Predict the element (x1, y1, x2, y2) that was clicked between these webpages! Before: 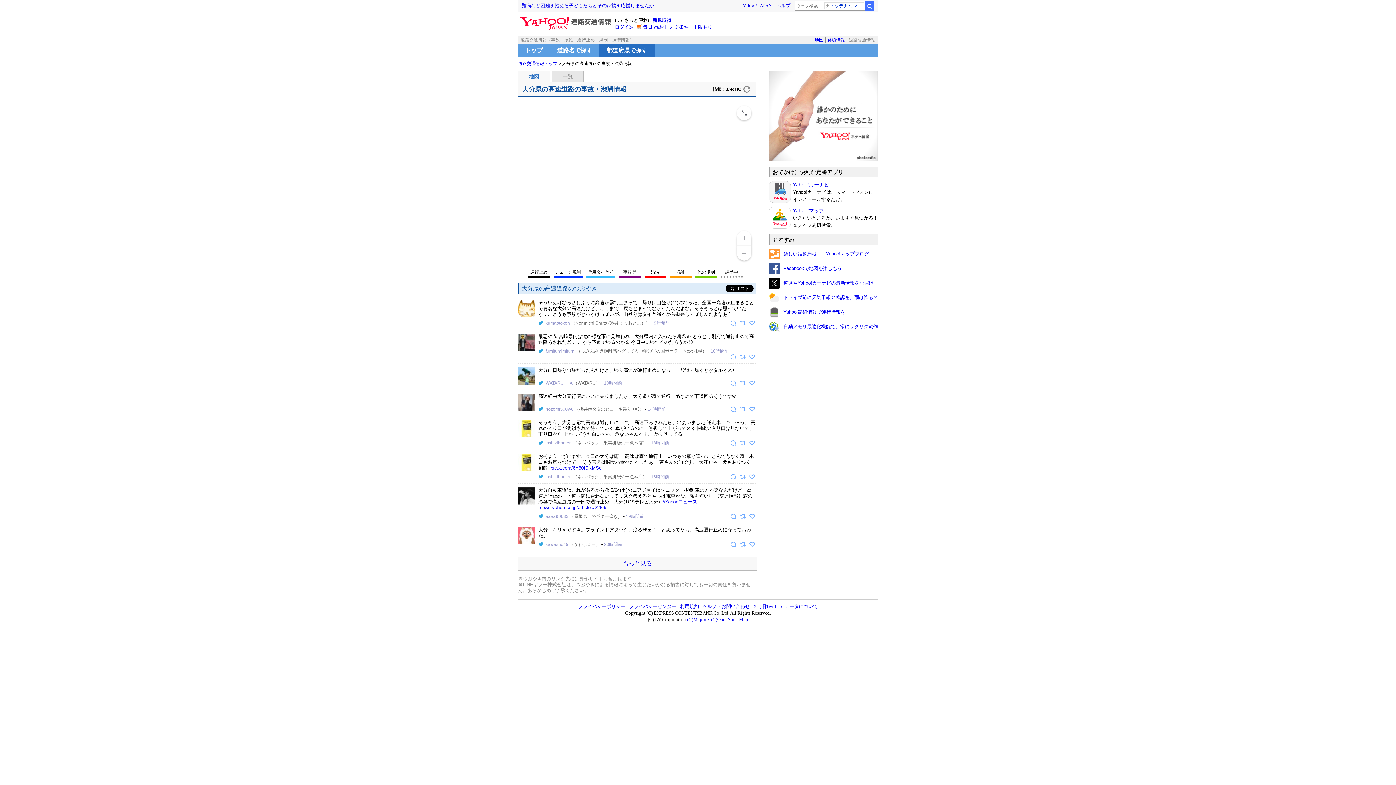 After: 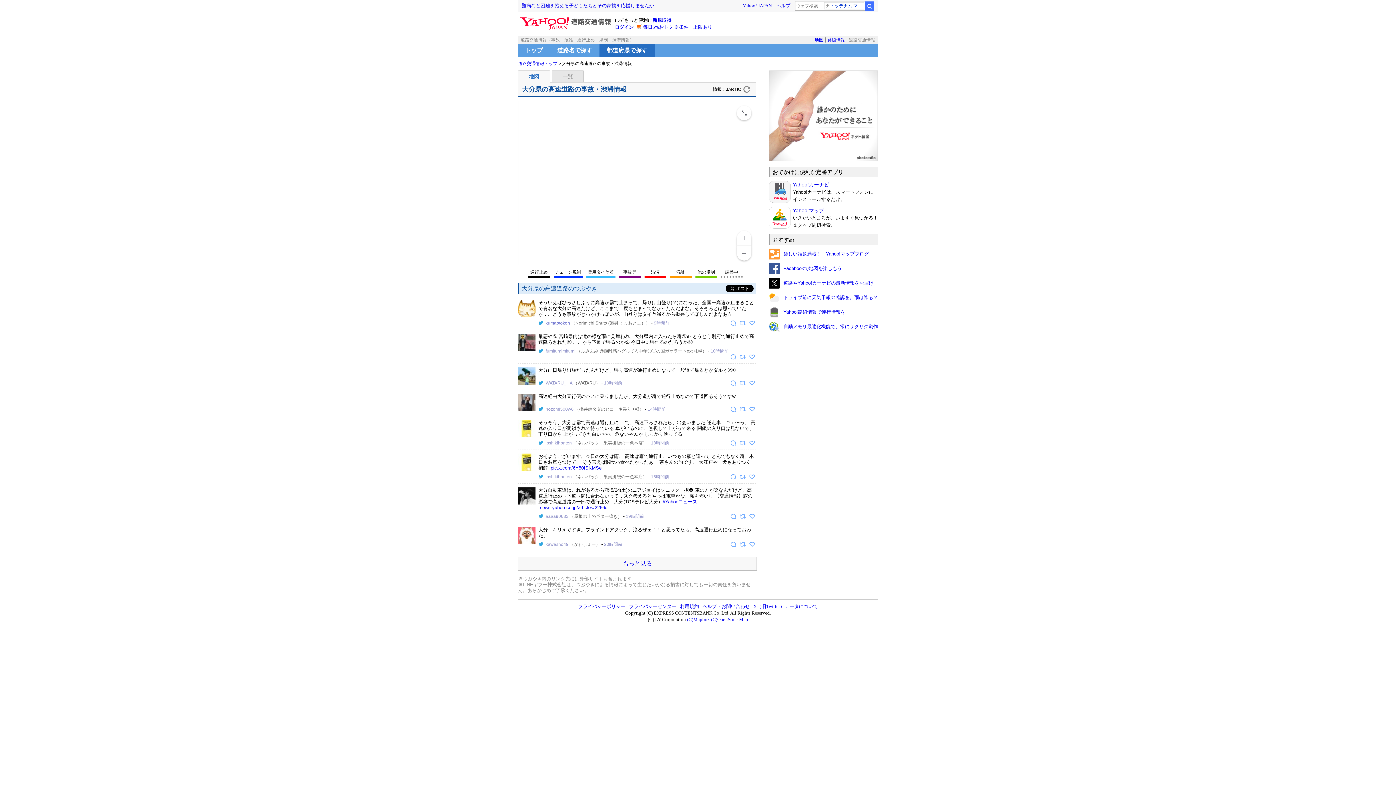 Action: bbox: (538, 320, 651, 325) label: kumaotokon （Norimichi Shuto (熊男 くまおとこ）） 